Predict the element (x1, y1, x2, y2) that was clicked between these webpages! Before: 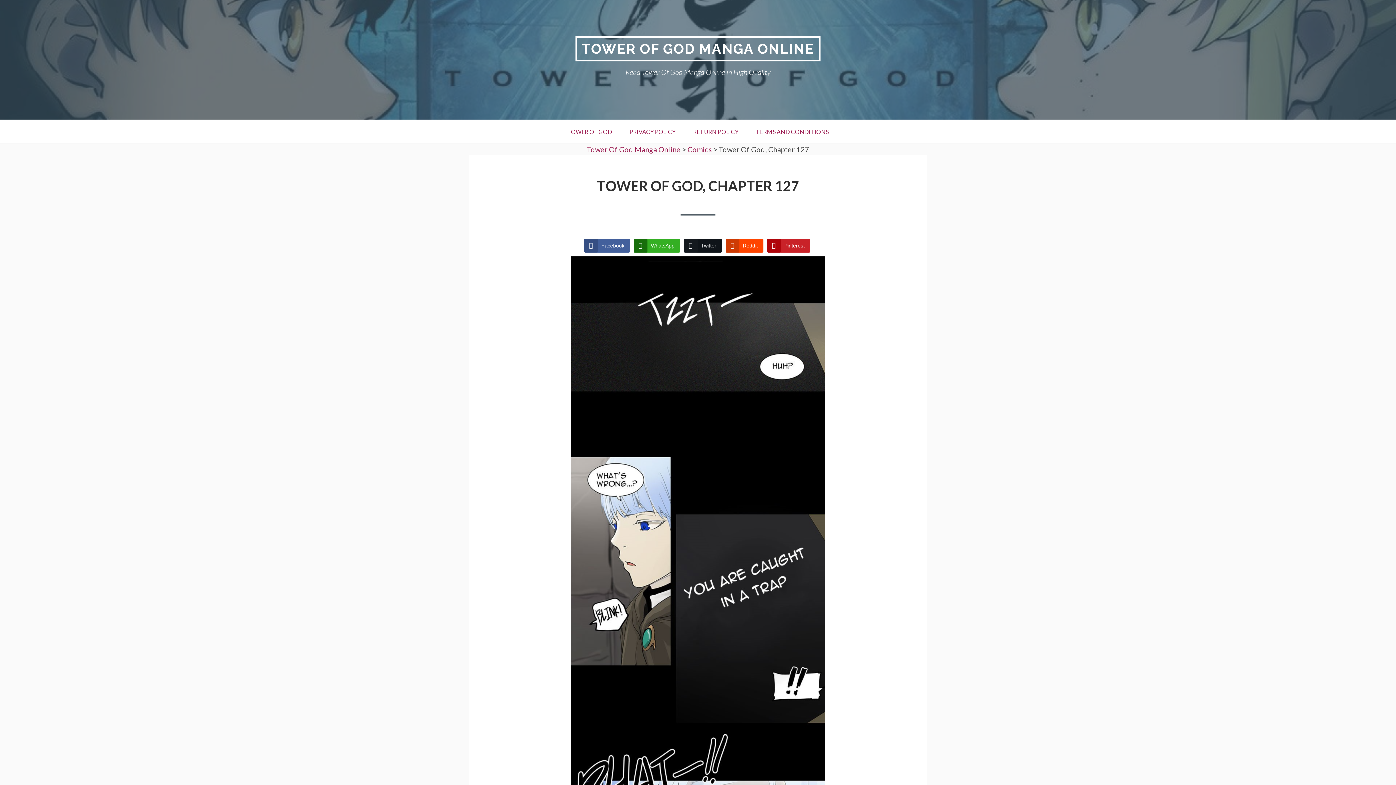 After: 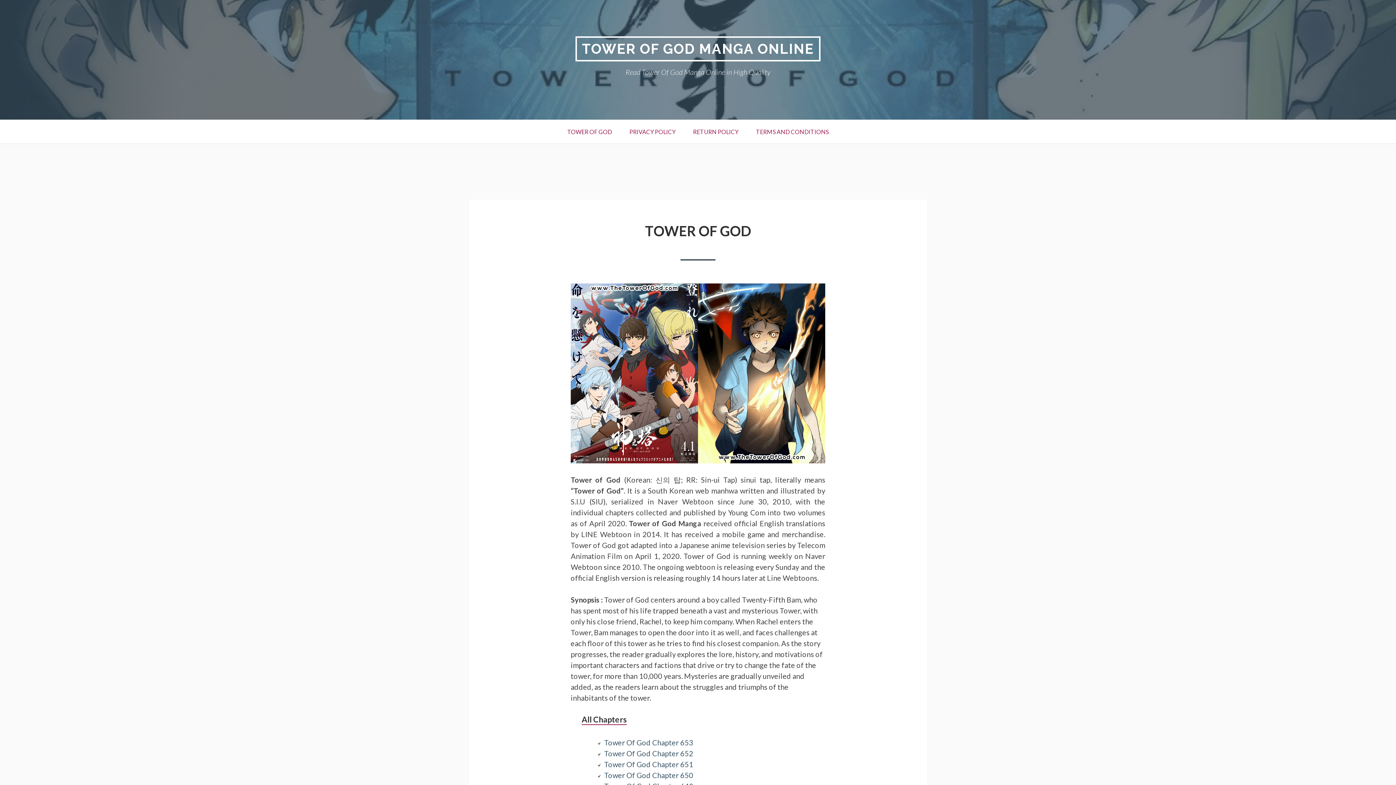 Action: label: Comics bbox: (687, 145, 712, 153)